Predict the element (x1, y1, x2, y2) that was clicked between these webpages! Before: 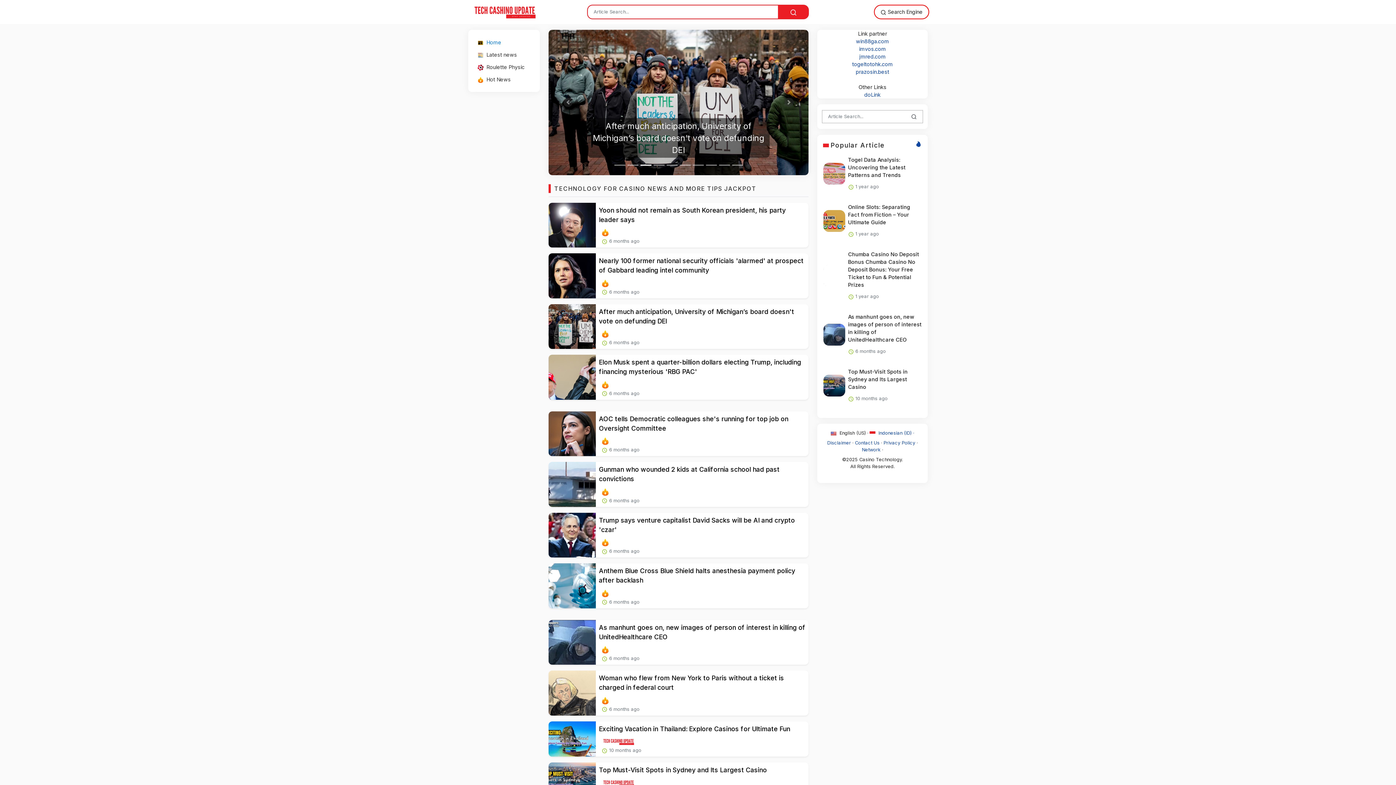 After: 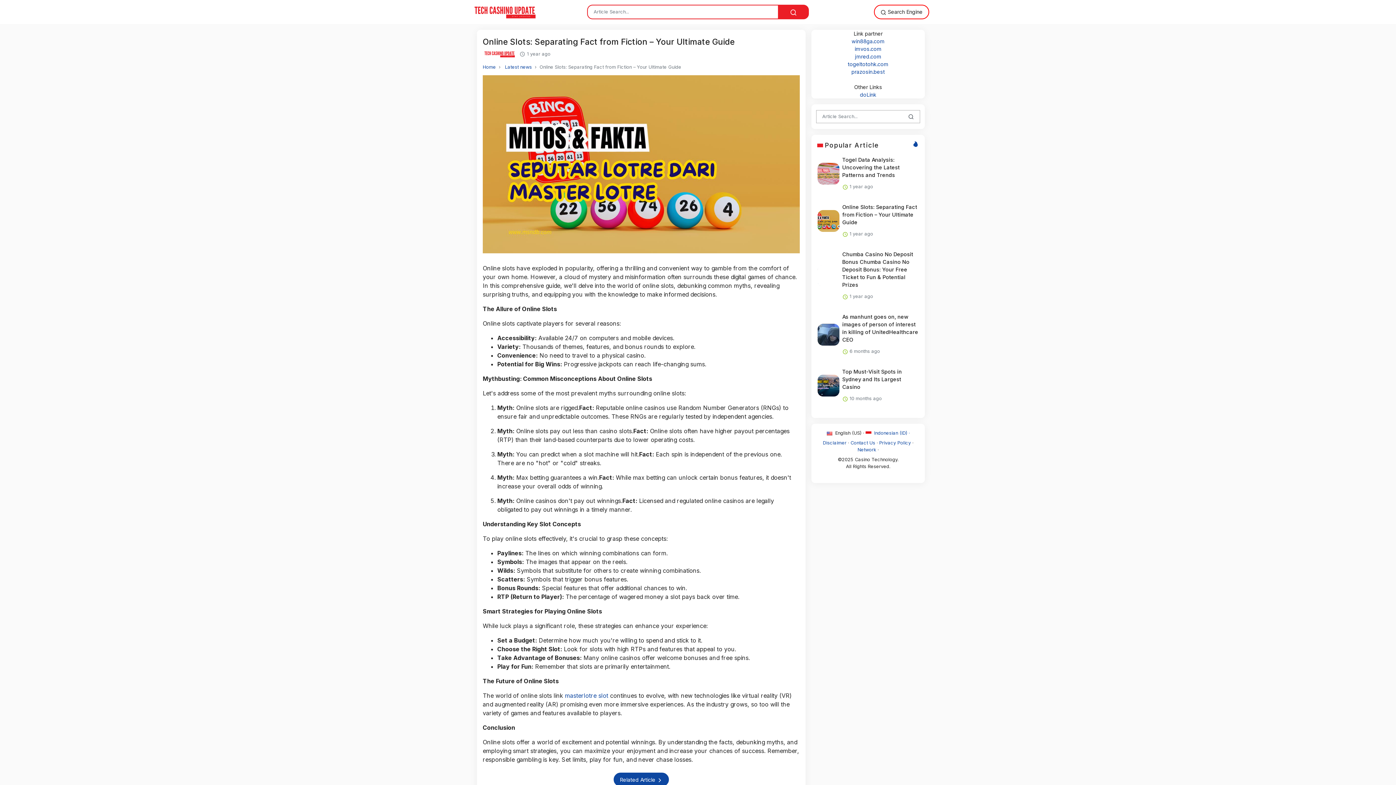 Action: bbox: (823, 210, 845, 232)